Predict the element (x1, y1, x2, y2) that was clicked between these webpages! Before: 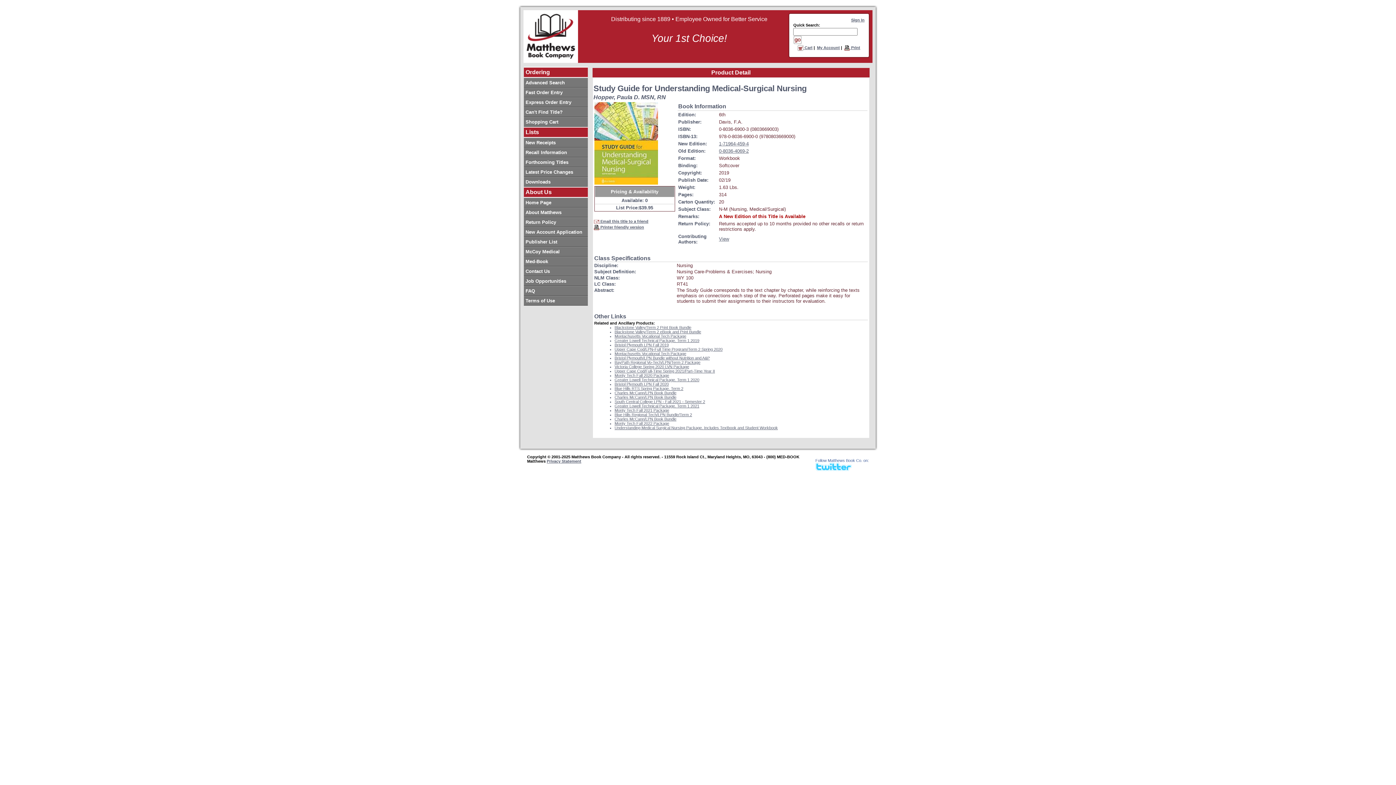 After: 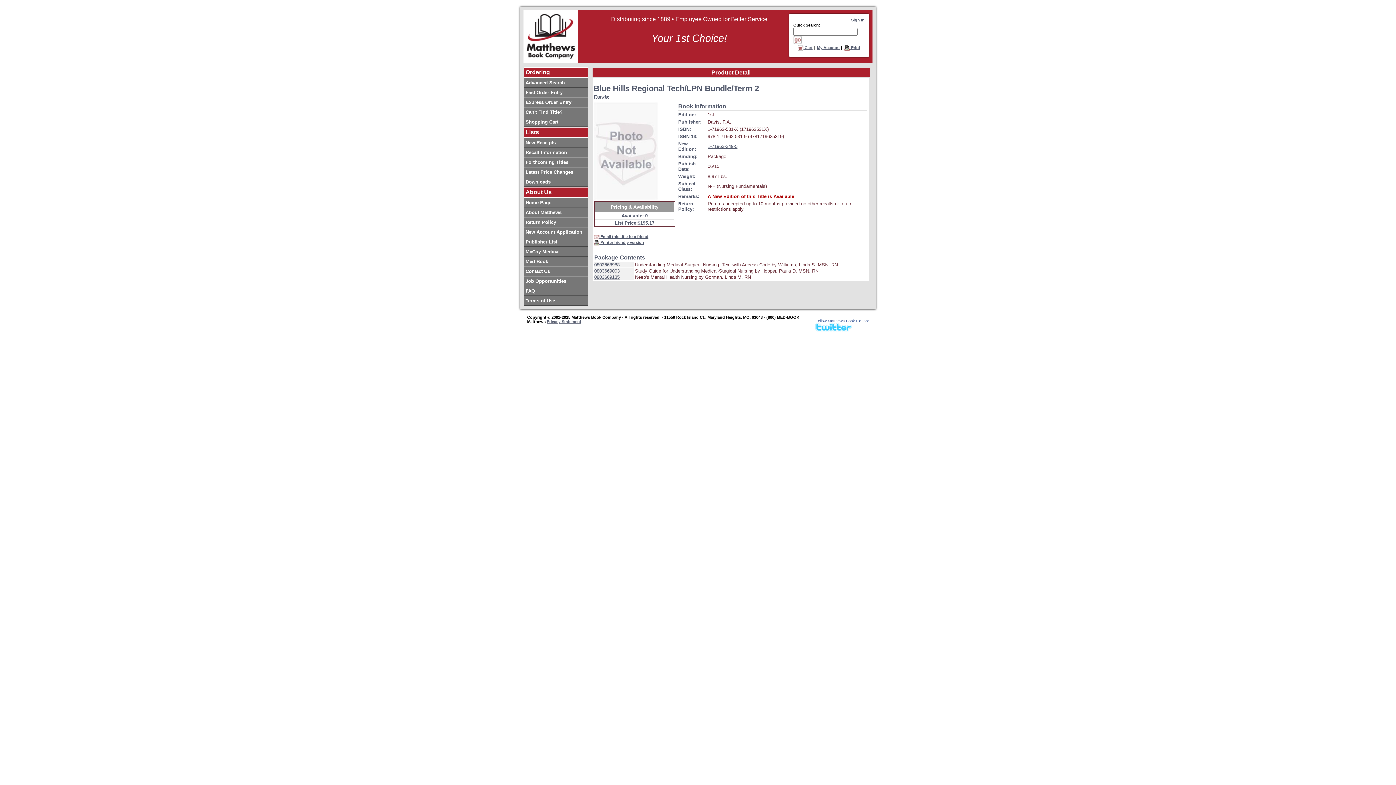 Action: label: Blue Hills Regional Tech/LPN Bundle/Term 2 bbox: (614, 412, 692, 417)